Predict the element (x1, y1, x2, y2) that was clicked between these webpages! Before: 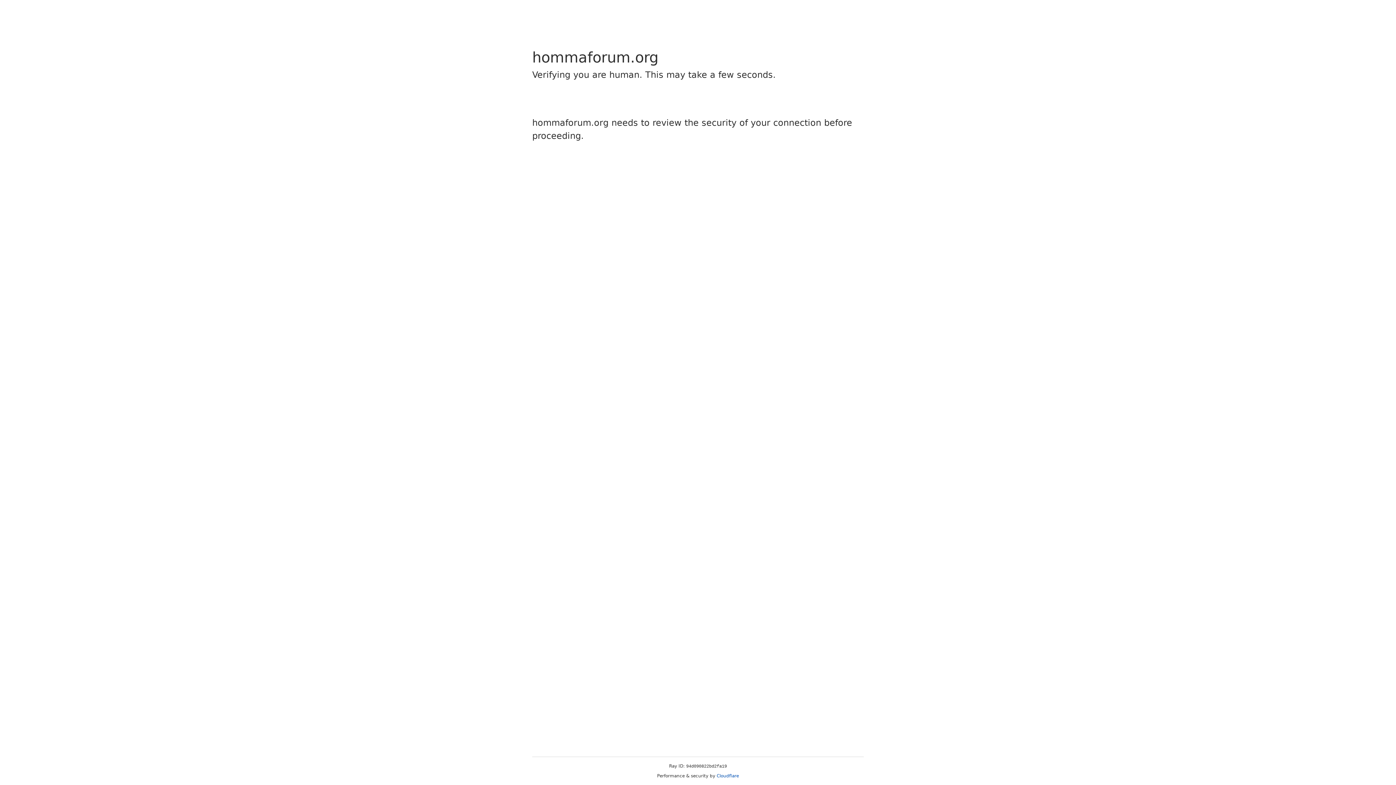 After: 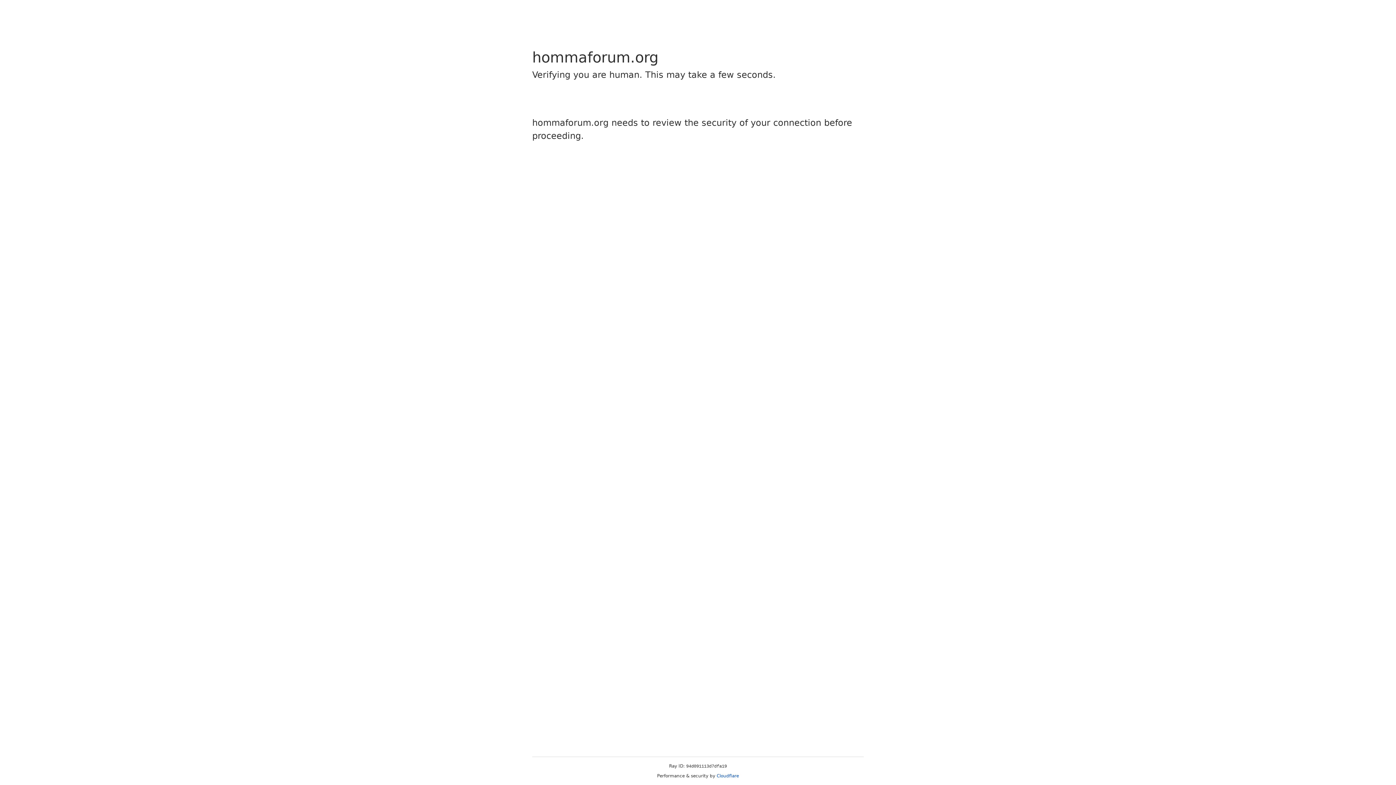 Action: label: Cloudflare bbox: (716, 773, 739, 778)